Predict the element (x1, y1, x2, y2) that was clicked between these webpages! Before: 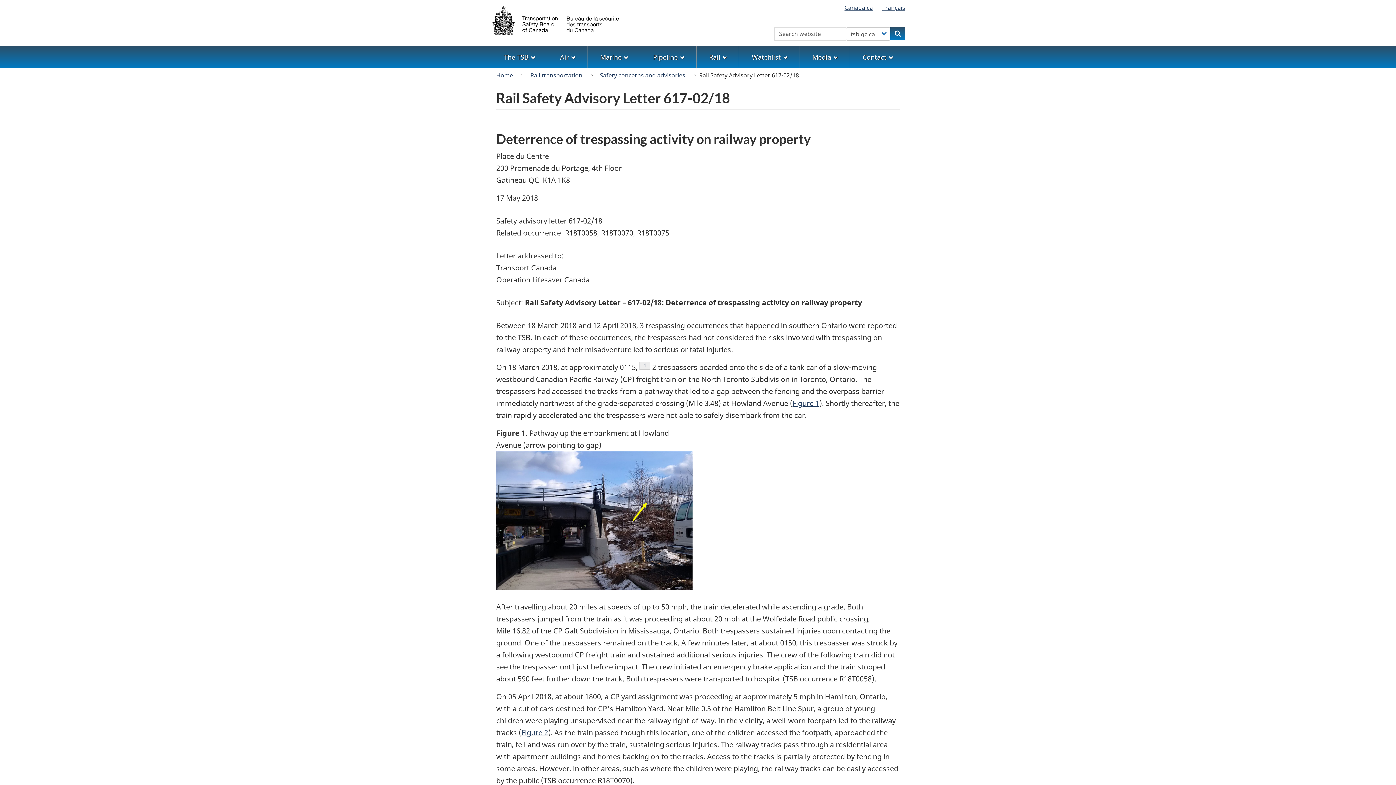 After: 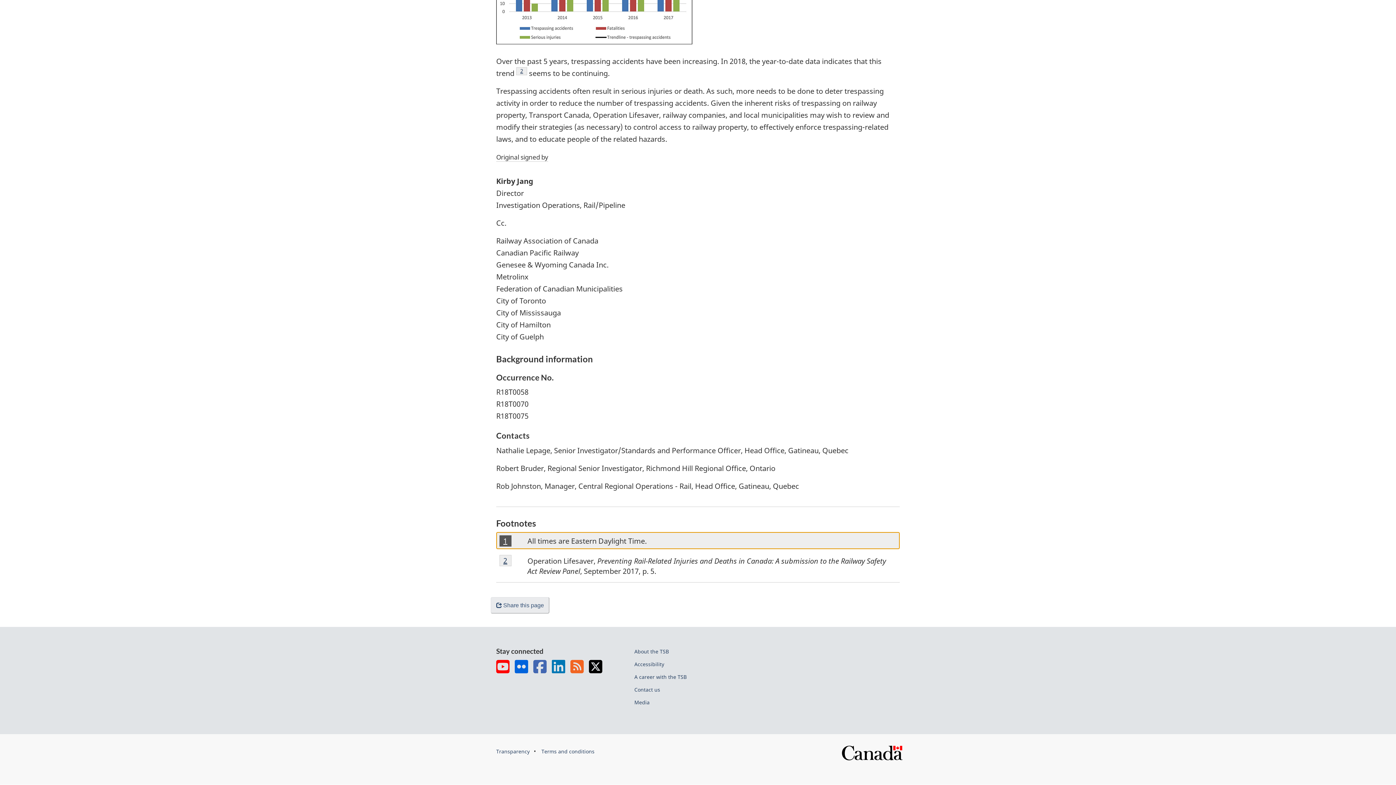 Action: label: Footnote
1 bbox: (639, 361, 650, 369)